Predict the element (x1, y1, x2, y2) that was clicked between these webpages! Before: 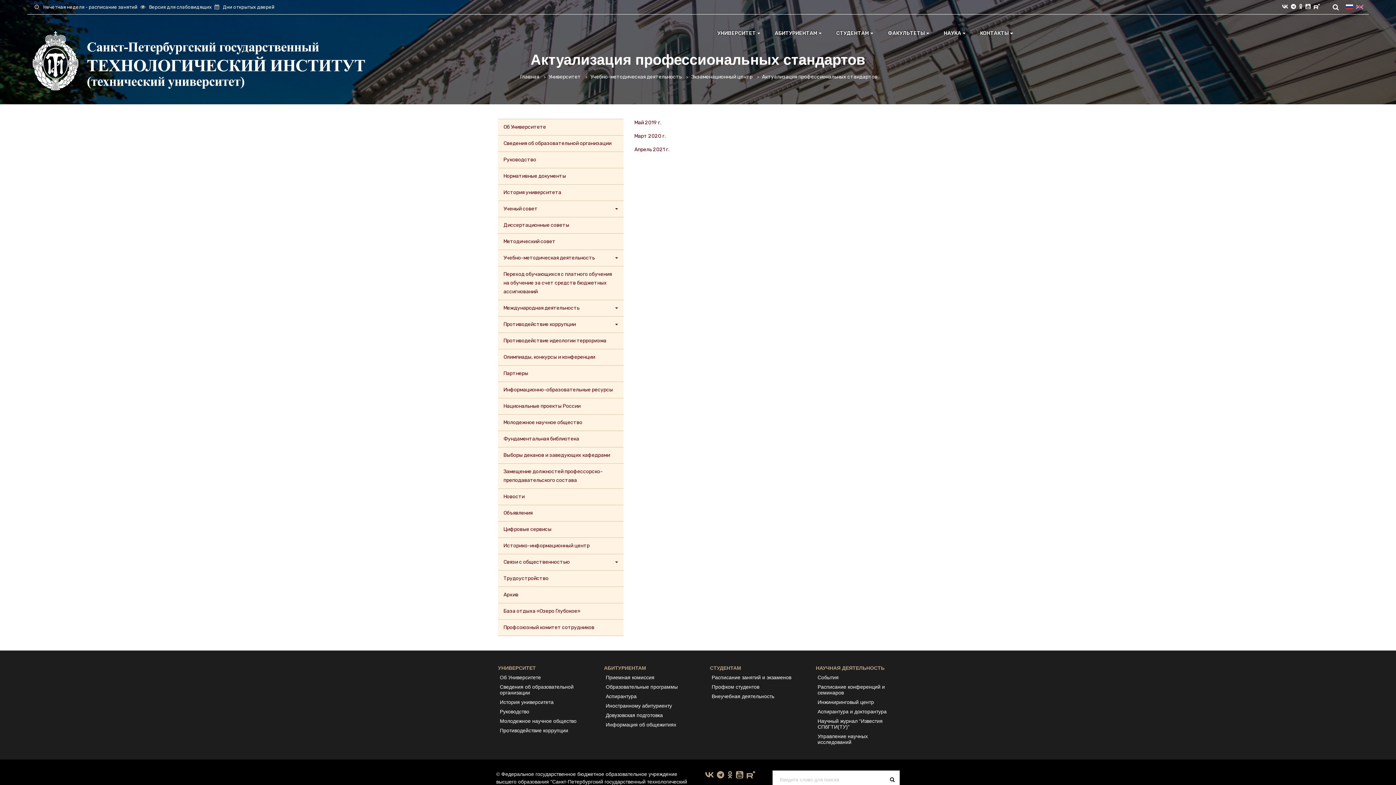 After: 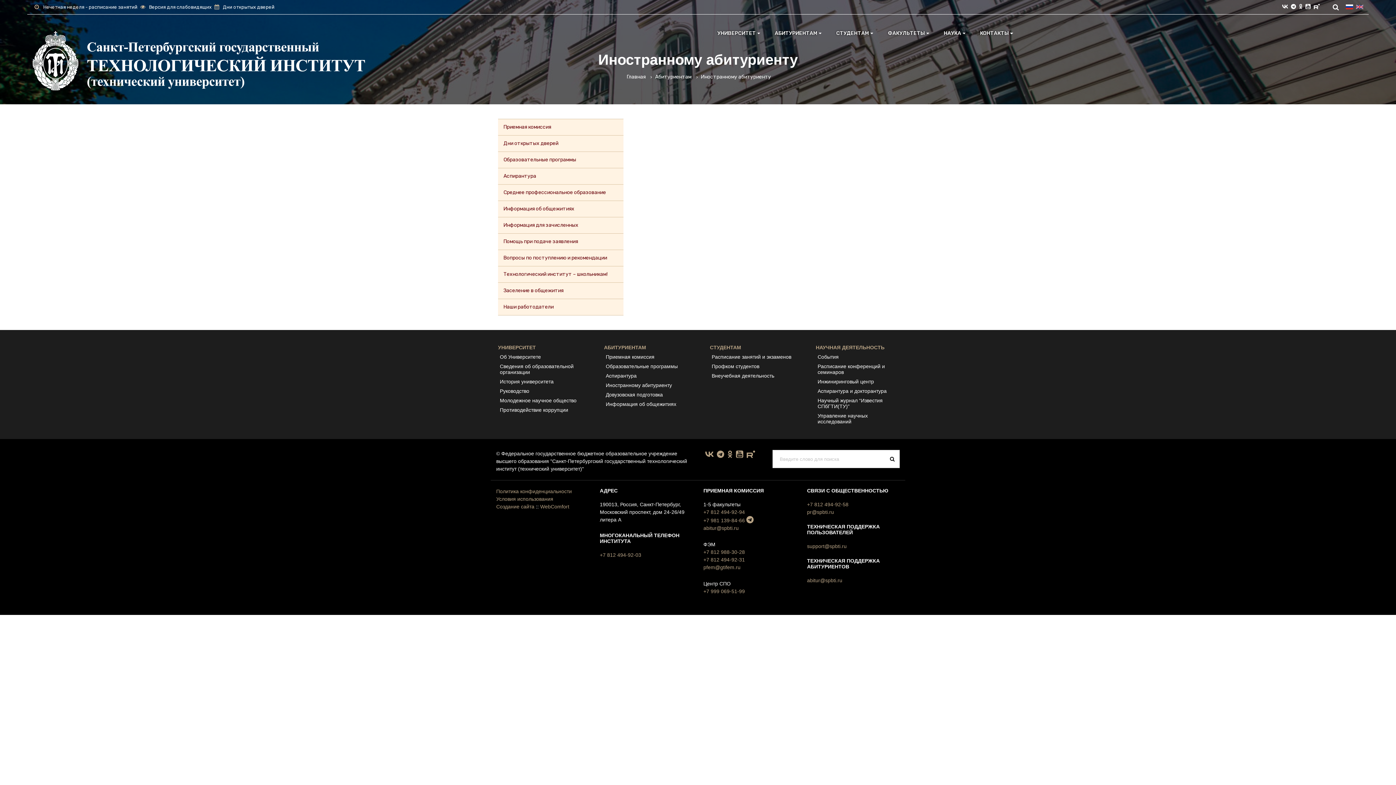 Action: label: Иностранному абитуриенту bbox: (605, 703, 672, 709)